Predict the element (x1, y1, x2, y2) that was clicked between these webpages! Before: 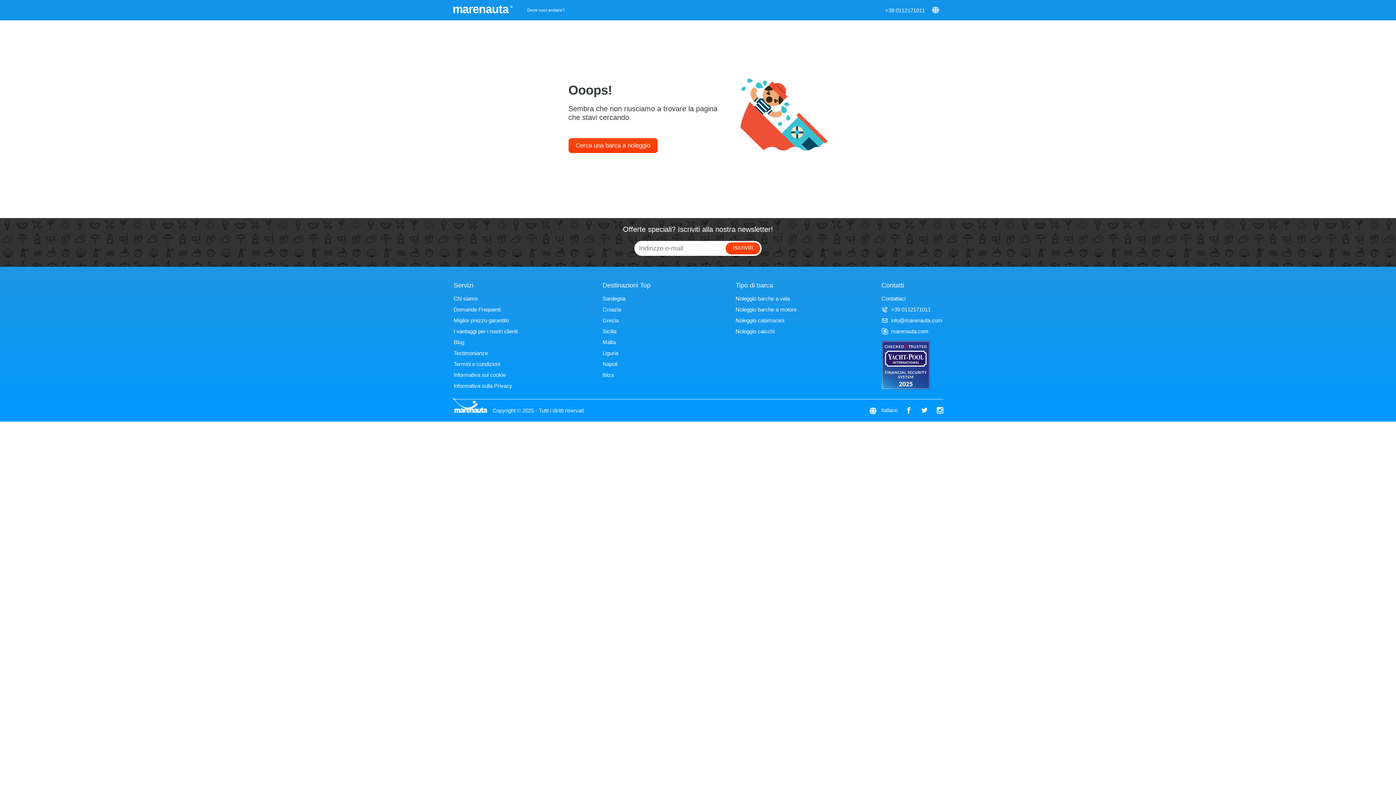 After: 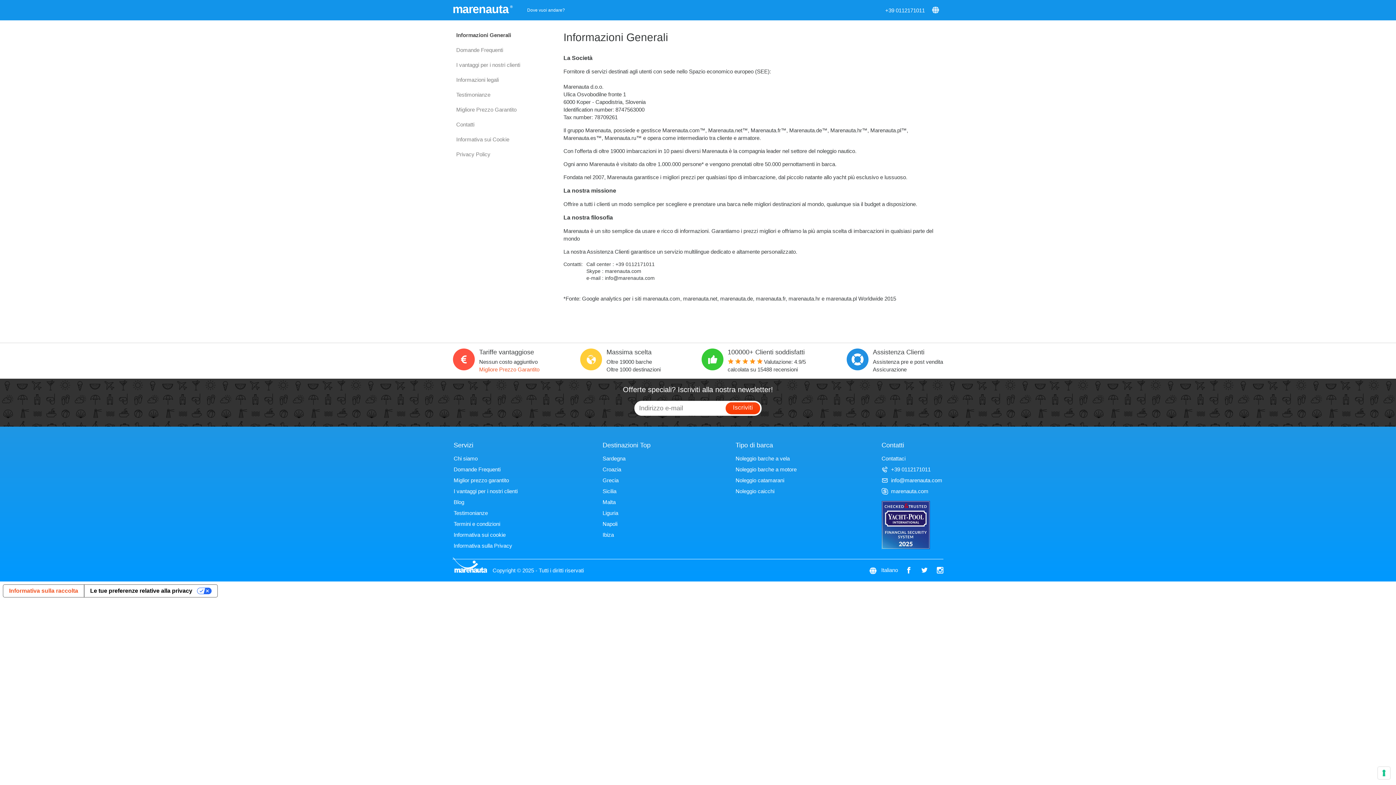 Action: bbox: (453, 295, 477, 301) label: Chi siamo